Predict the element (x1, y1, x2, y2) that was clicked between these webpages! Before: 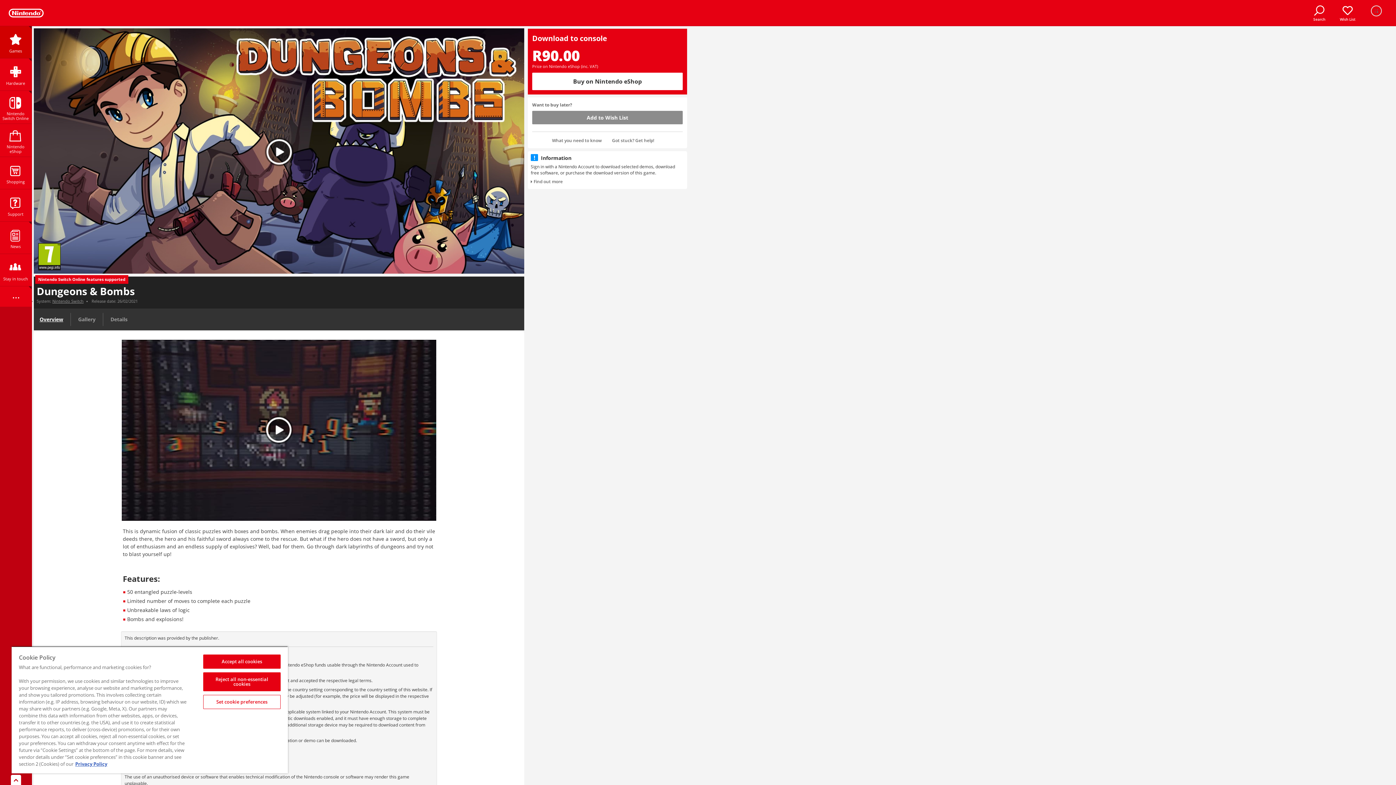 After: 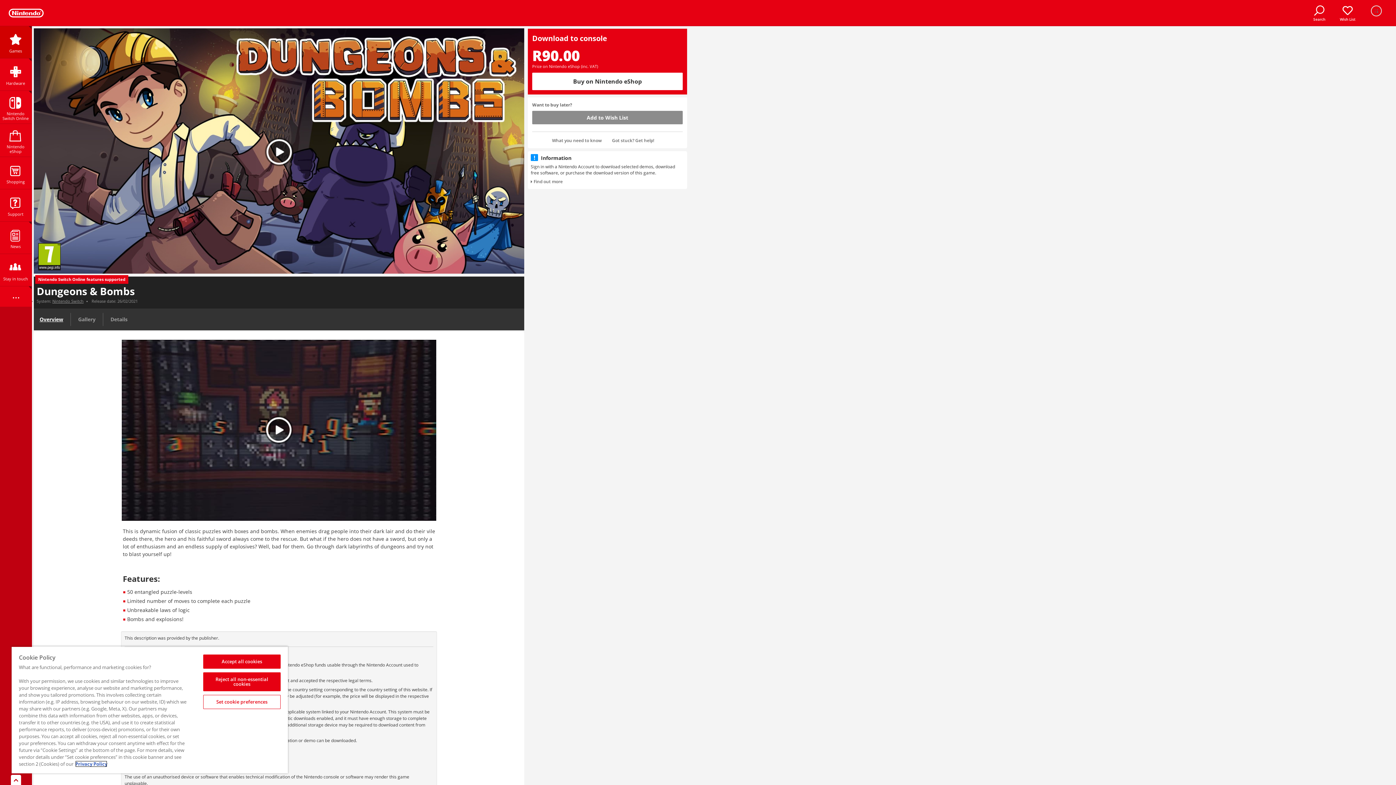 Action: label: More information about your privacy, opens in a new tab bbox: (75, 761, 107, 767)